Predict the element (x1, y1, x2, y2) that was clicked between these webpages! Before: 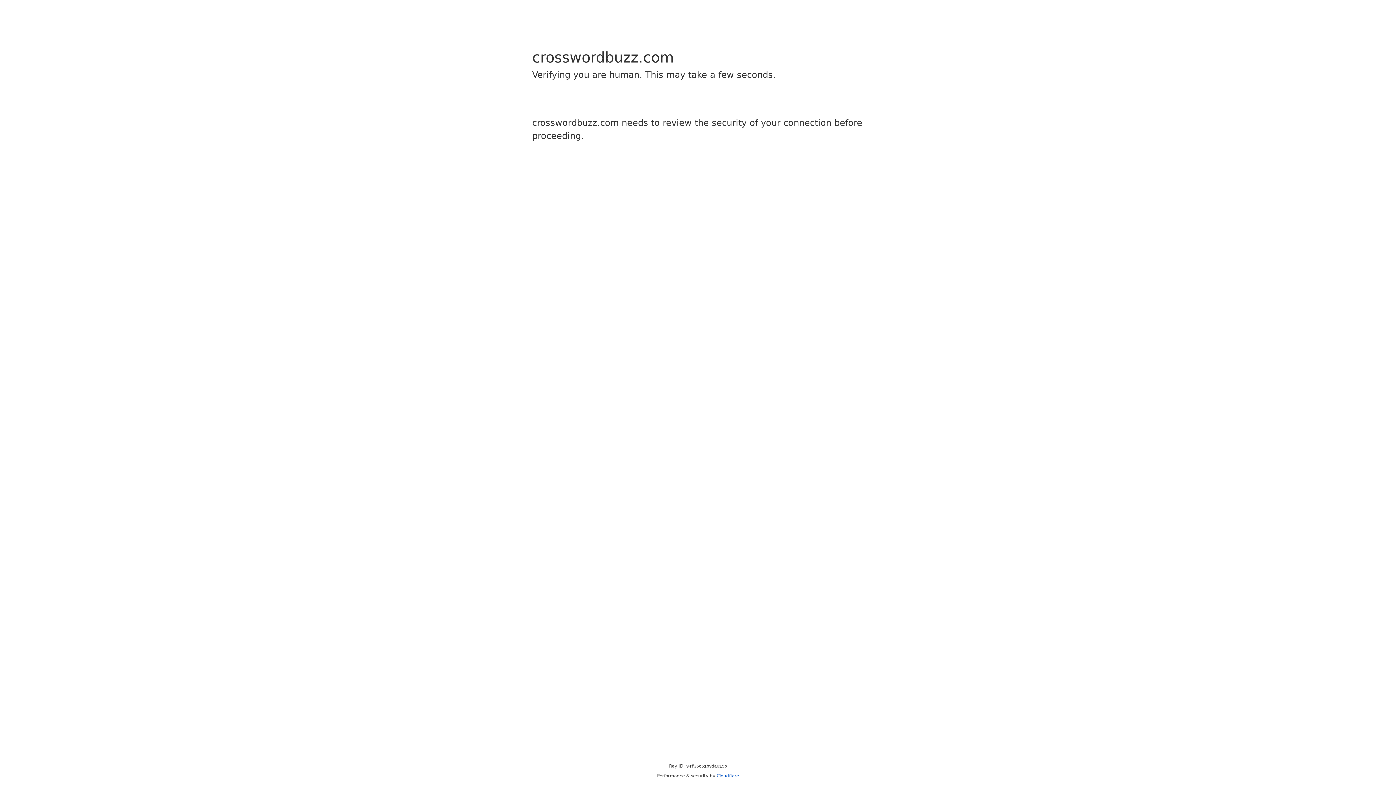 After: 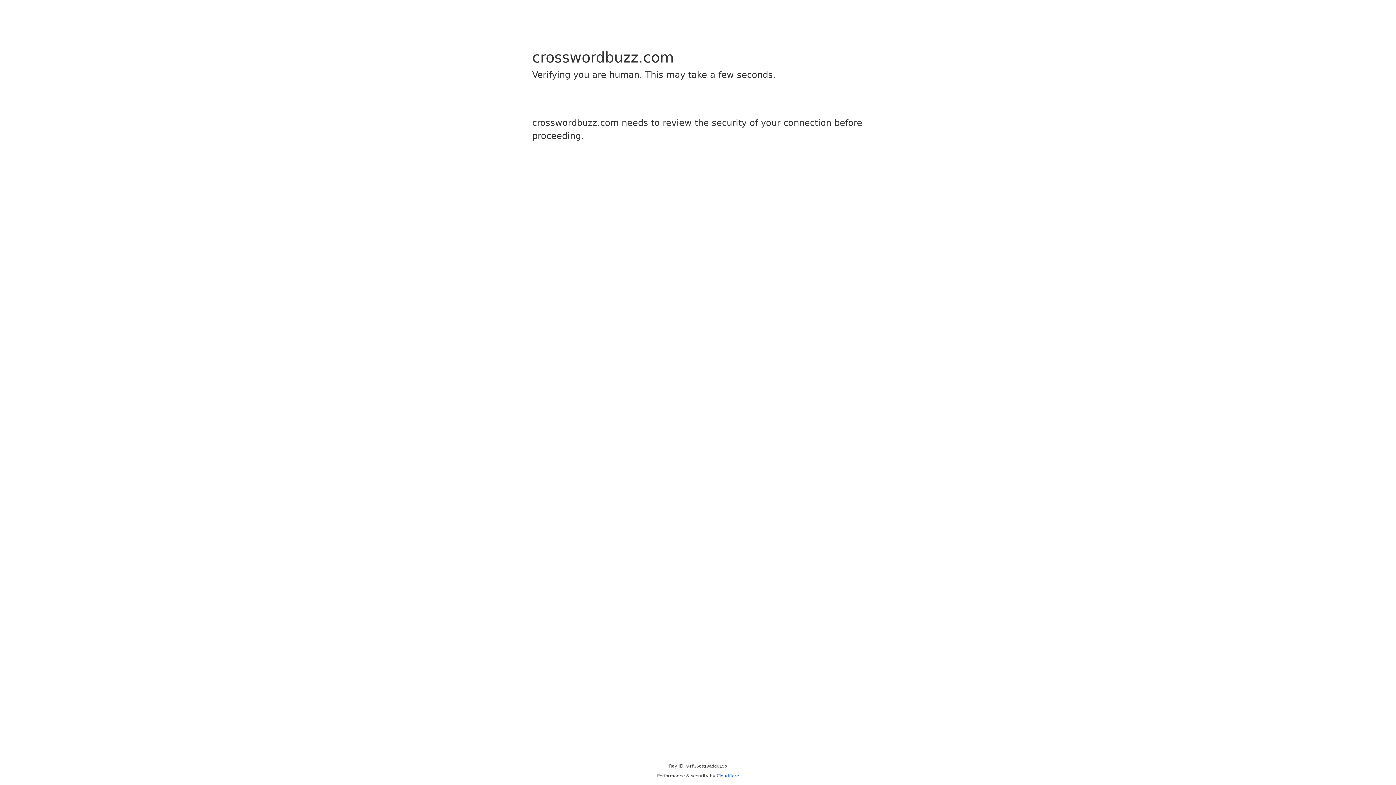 Action: label: Cloudflare bbox: (716, 773, 739, 778)